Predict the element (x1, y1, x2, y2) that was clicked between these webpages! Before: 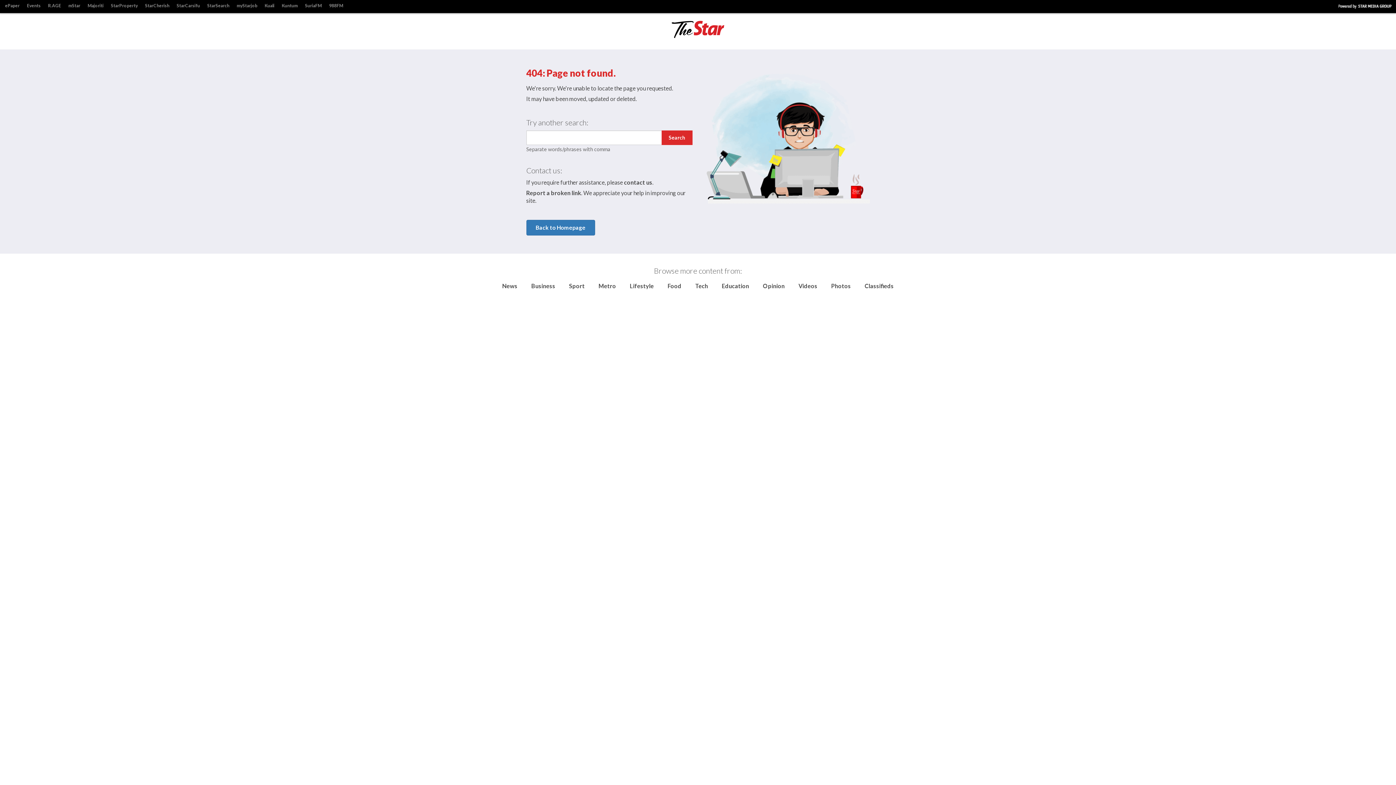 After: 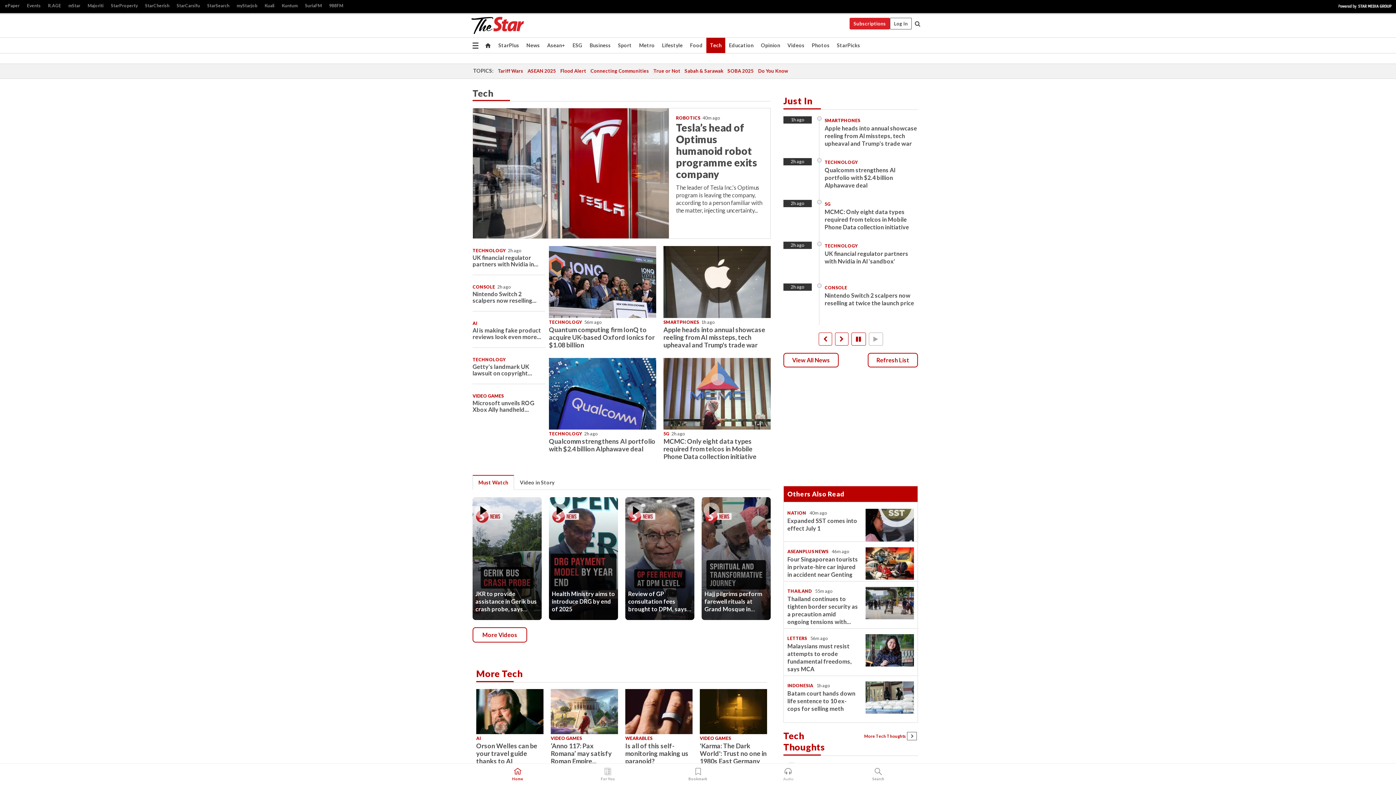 Action: label: Tech bbox: (695, 282, 708, 289)